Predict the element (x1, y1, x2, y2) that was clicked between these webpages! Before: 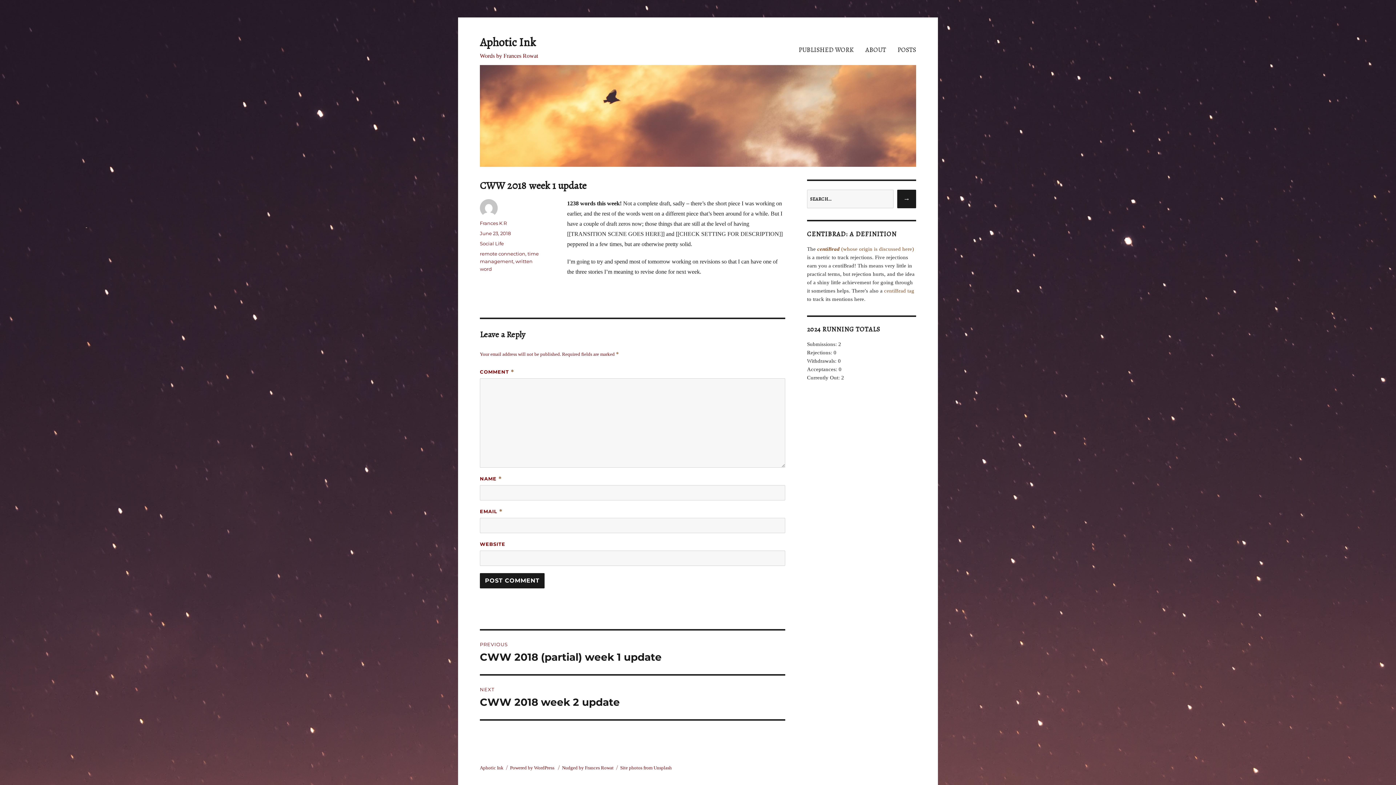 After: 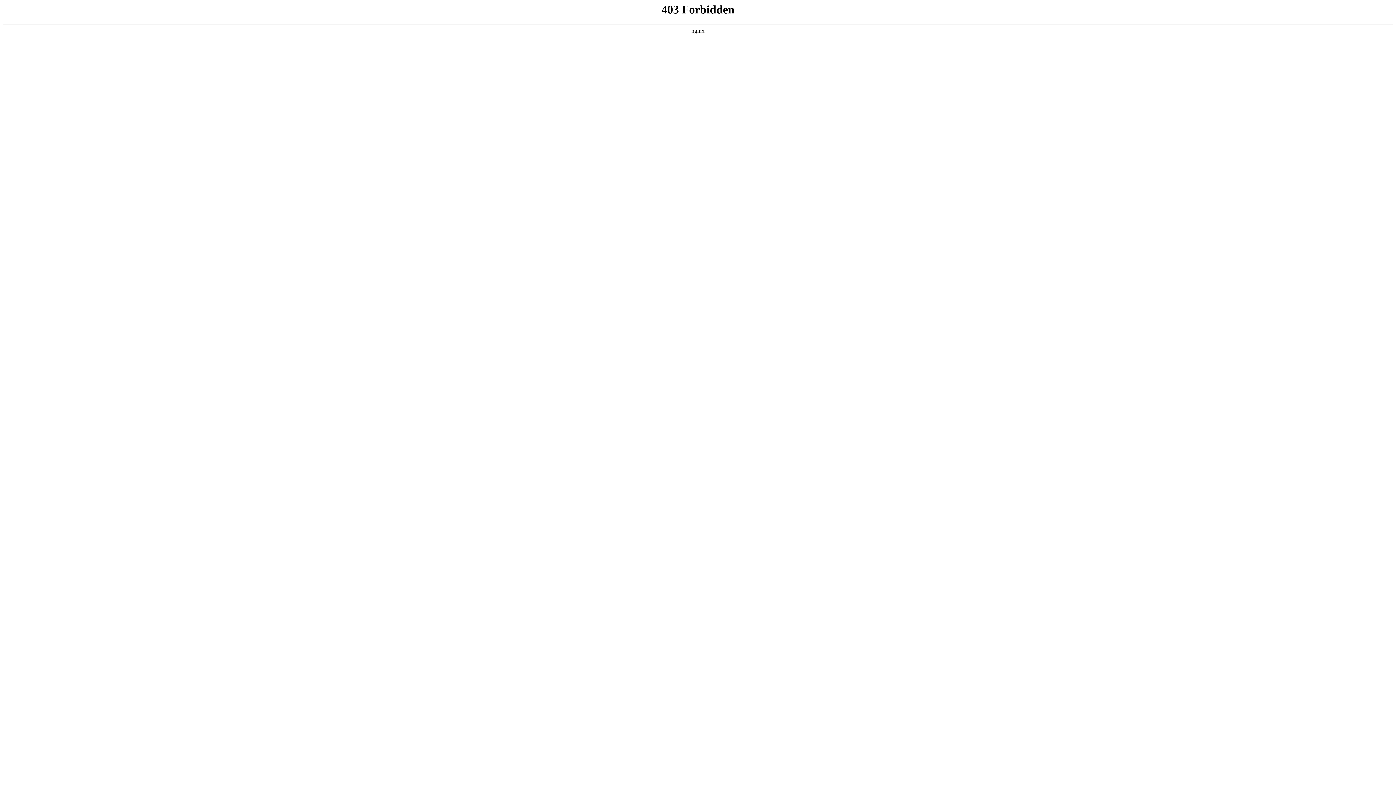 Action: label: Powered by WordPress  bbox: (510, 765, 555, 770)